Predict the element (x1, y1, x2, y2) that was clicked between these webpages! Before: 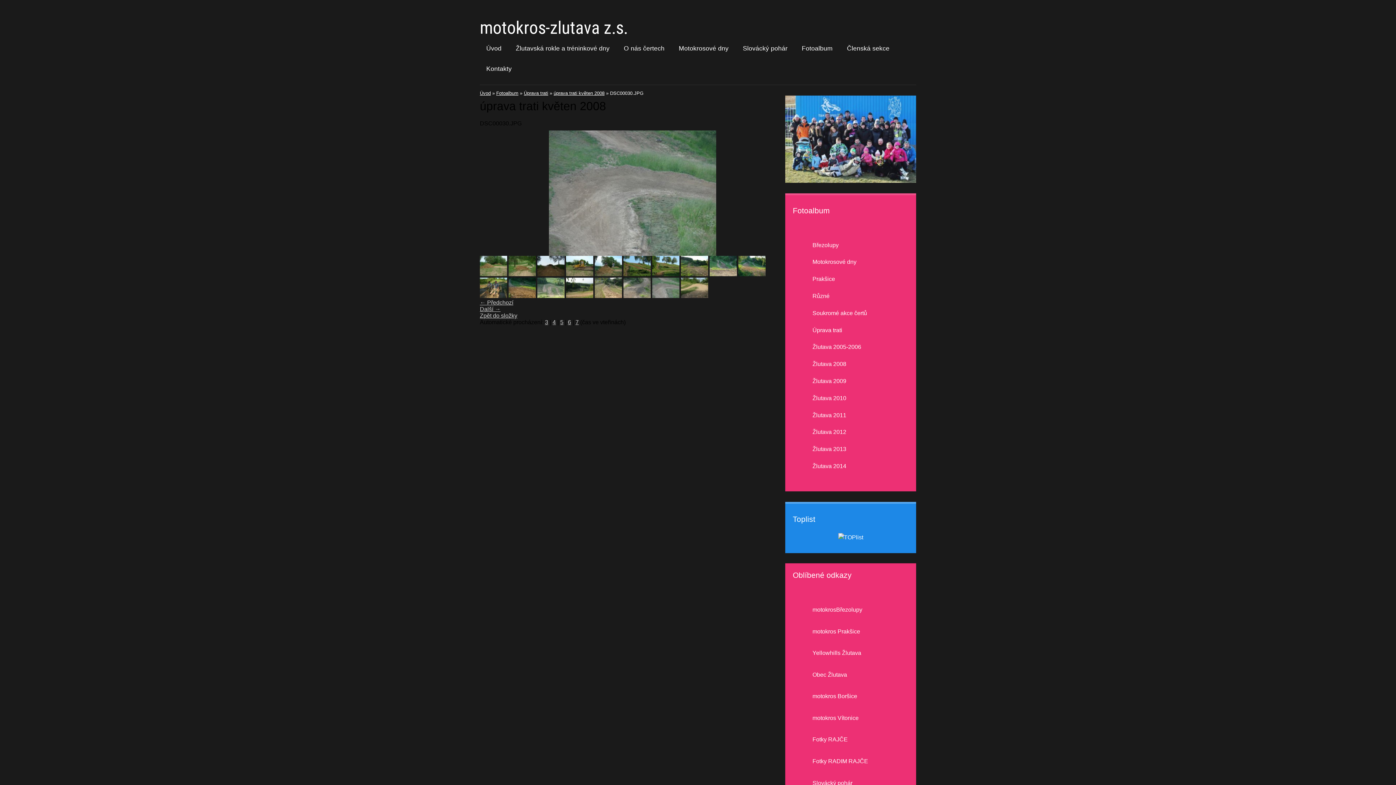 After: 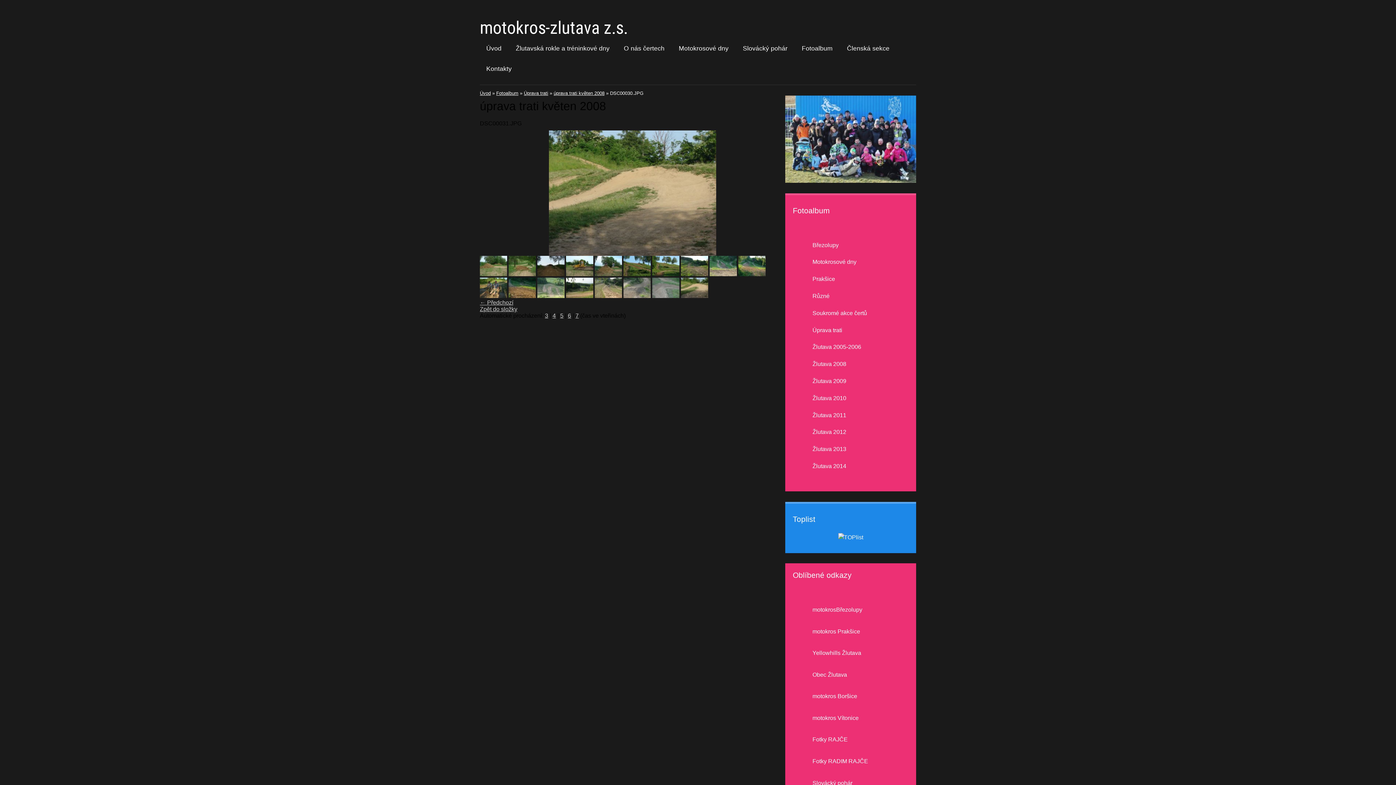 Action: label: » bbox: (765, 130, 781, 255)